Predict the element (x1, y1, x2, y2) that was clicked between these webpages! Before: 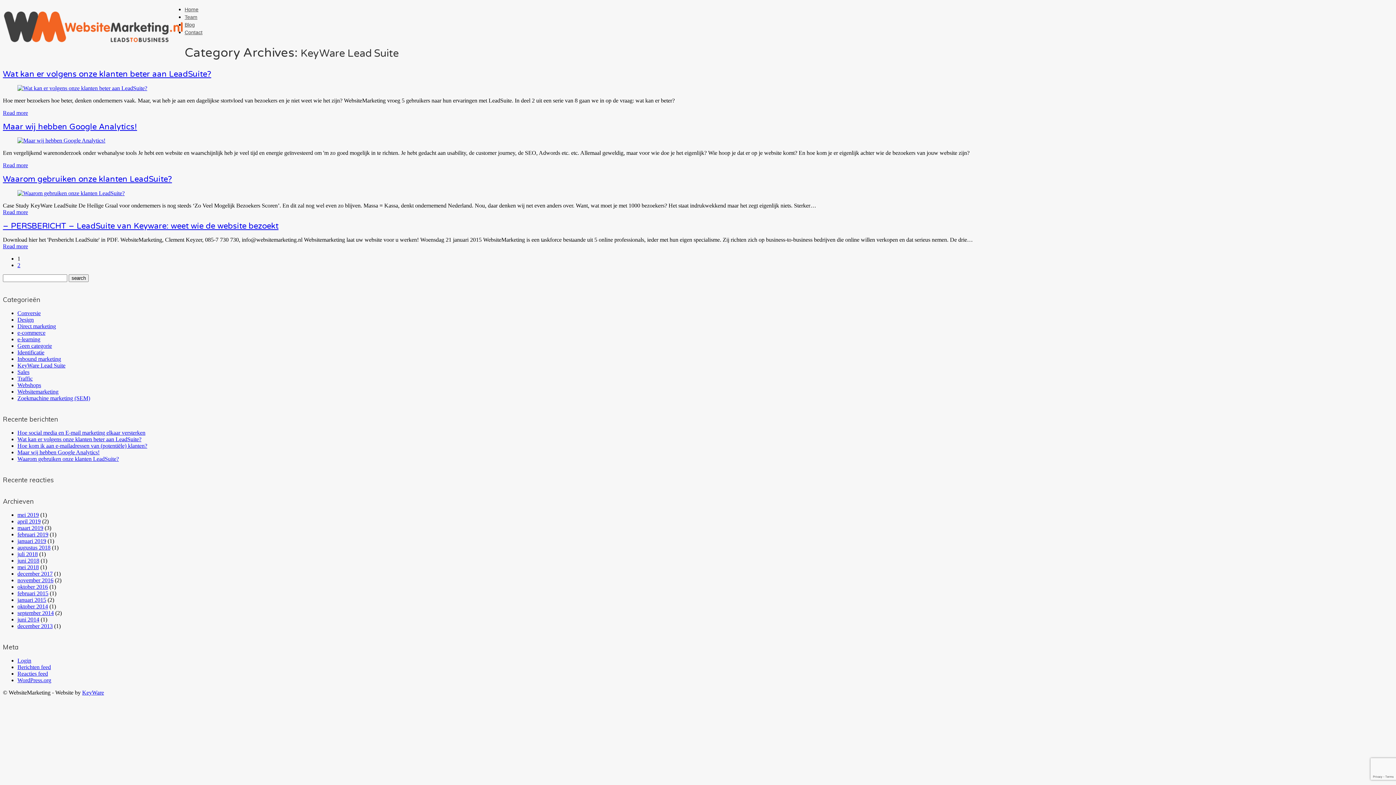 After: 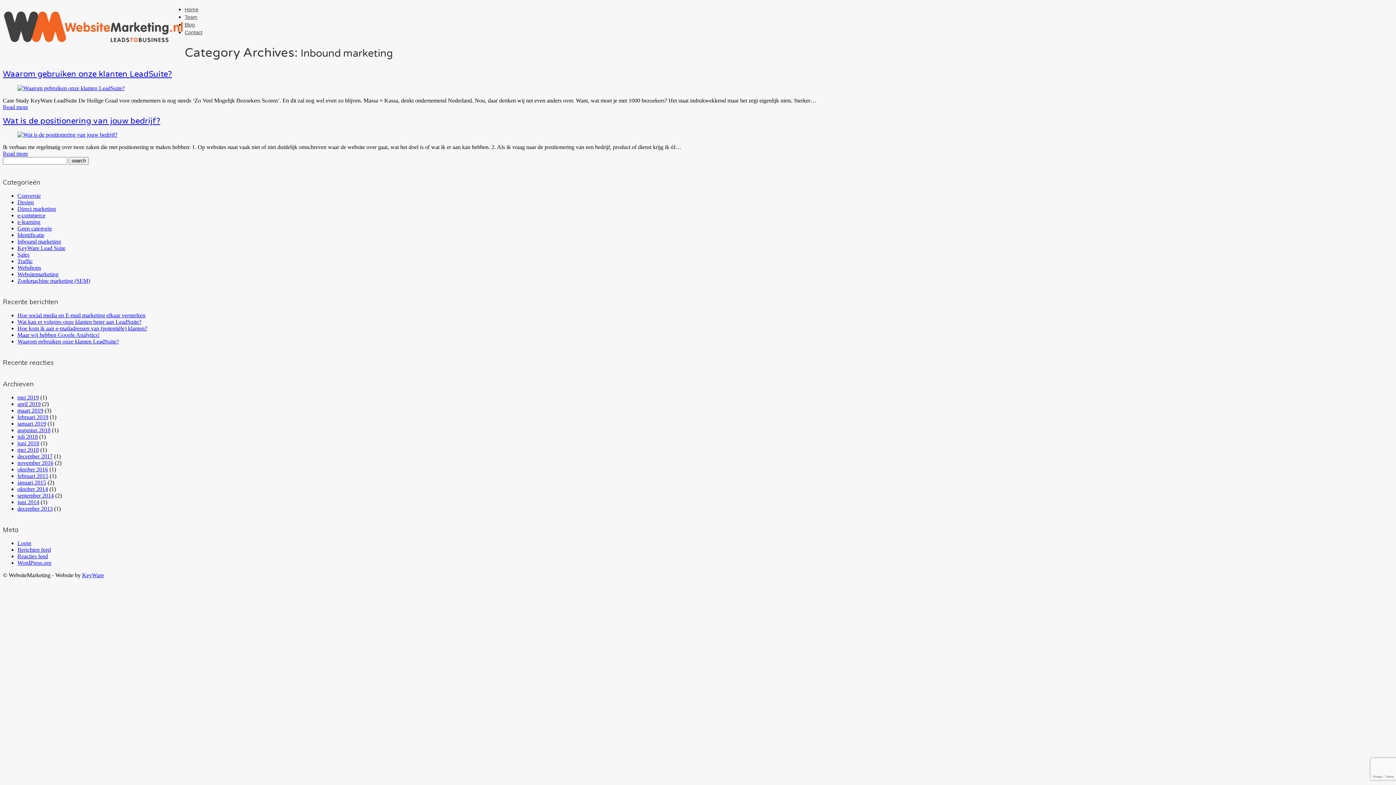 Action: bbox: (17, 356, 61, 362) label: Inbound marketing